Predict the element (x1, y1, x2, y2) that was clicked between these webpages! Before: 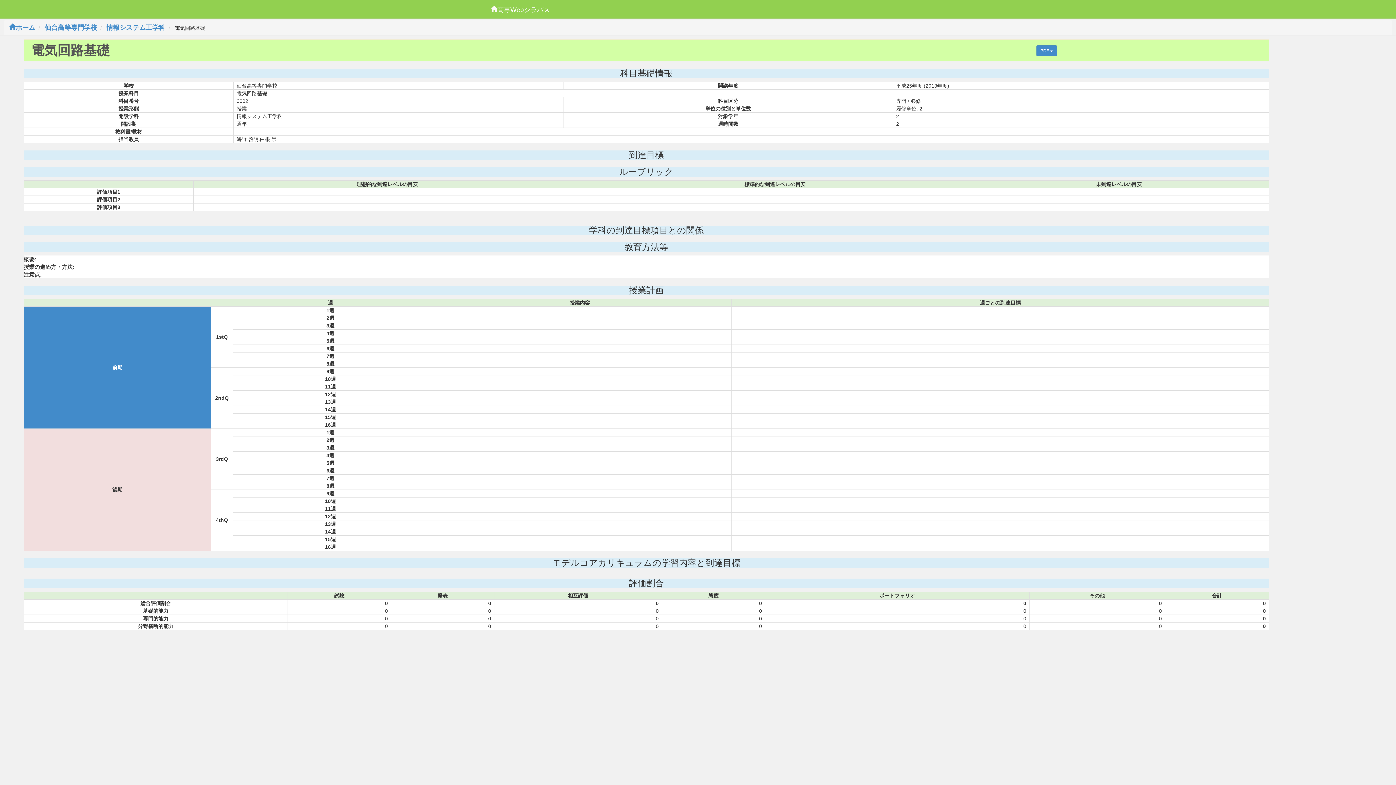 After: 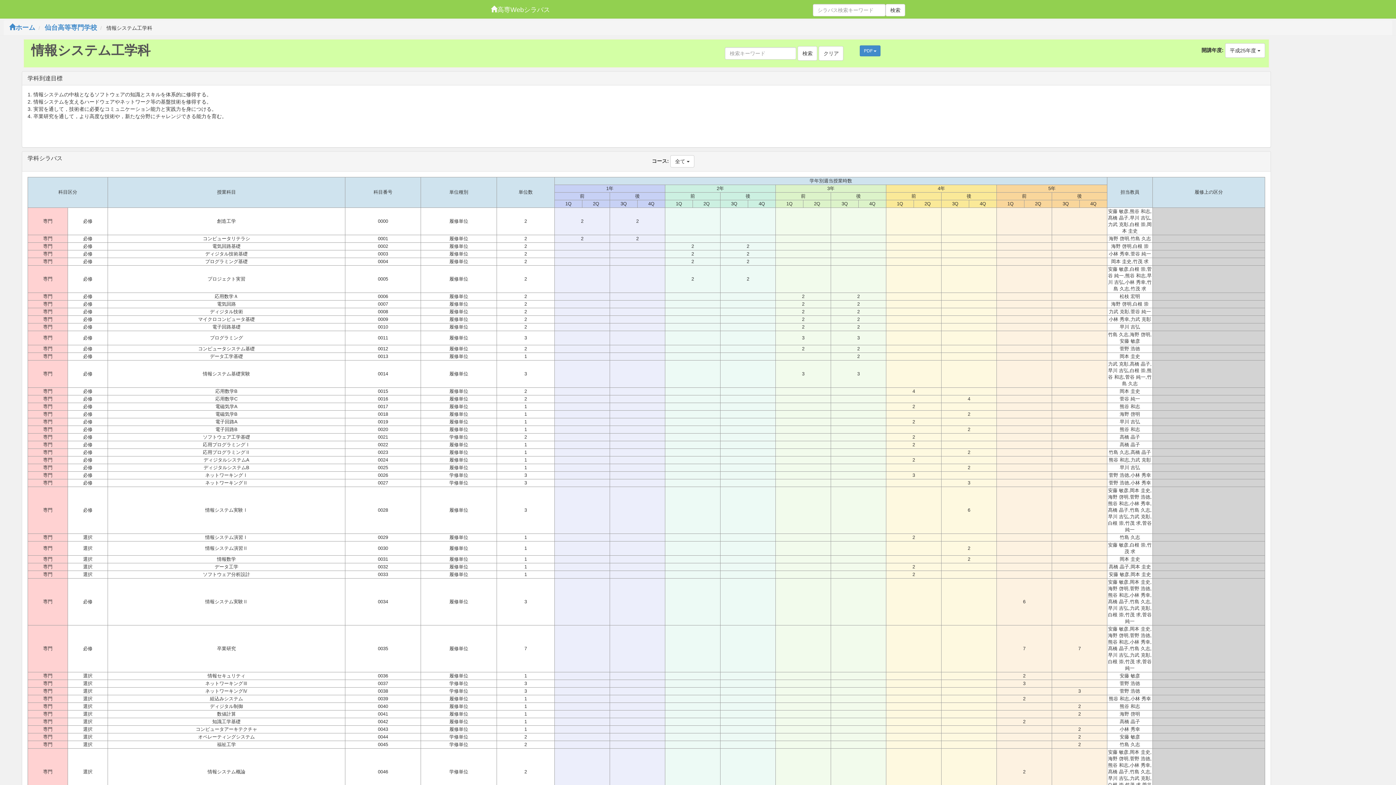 Action: label: 情報システム工学科 bbox: (106, 24, 165, 31)